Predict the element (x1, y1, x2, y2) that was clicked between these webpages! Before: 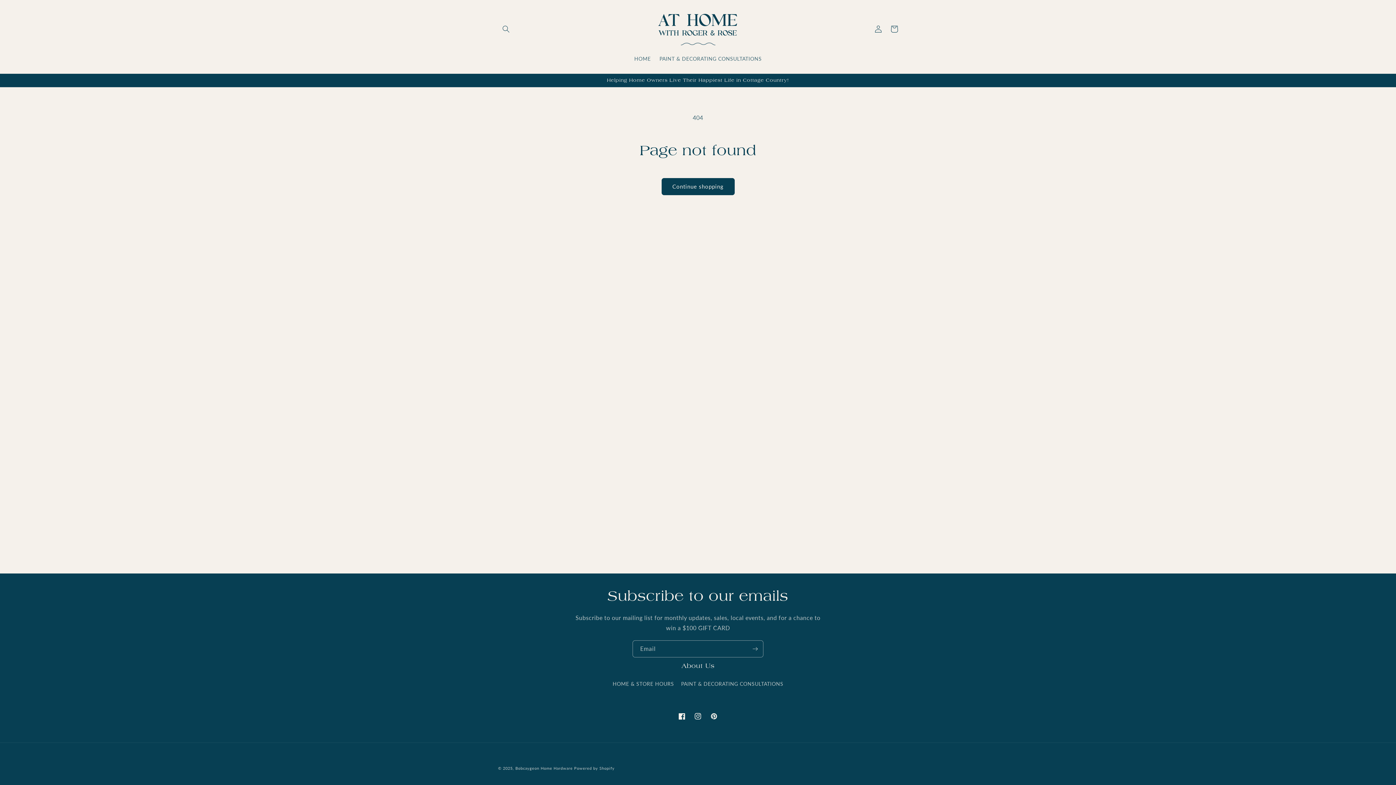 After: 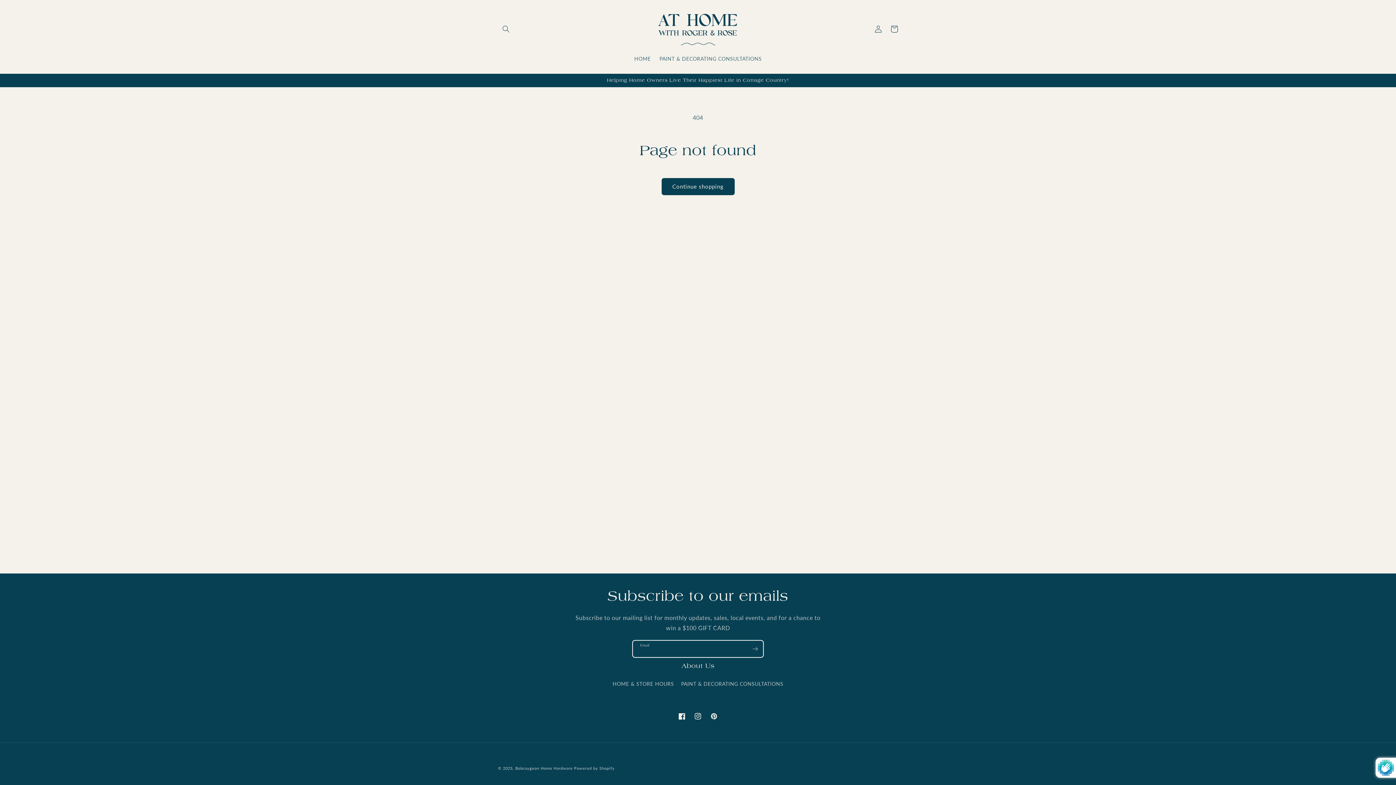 Action: bbox: (747, 640, 763, 657) label: Subscribe